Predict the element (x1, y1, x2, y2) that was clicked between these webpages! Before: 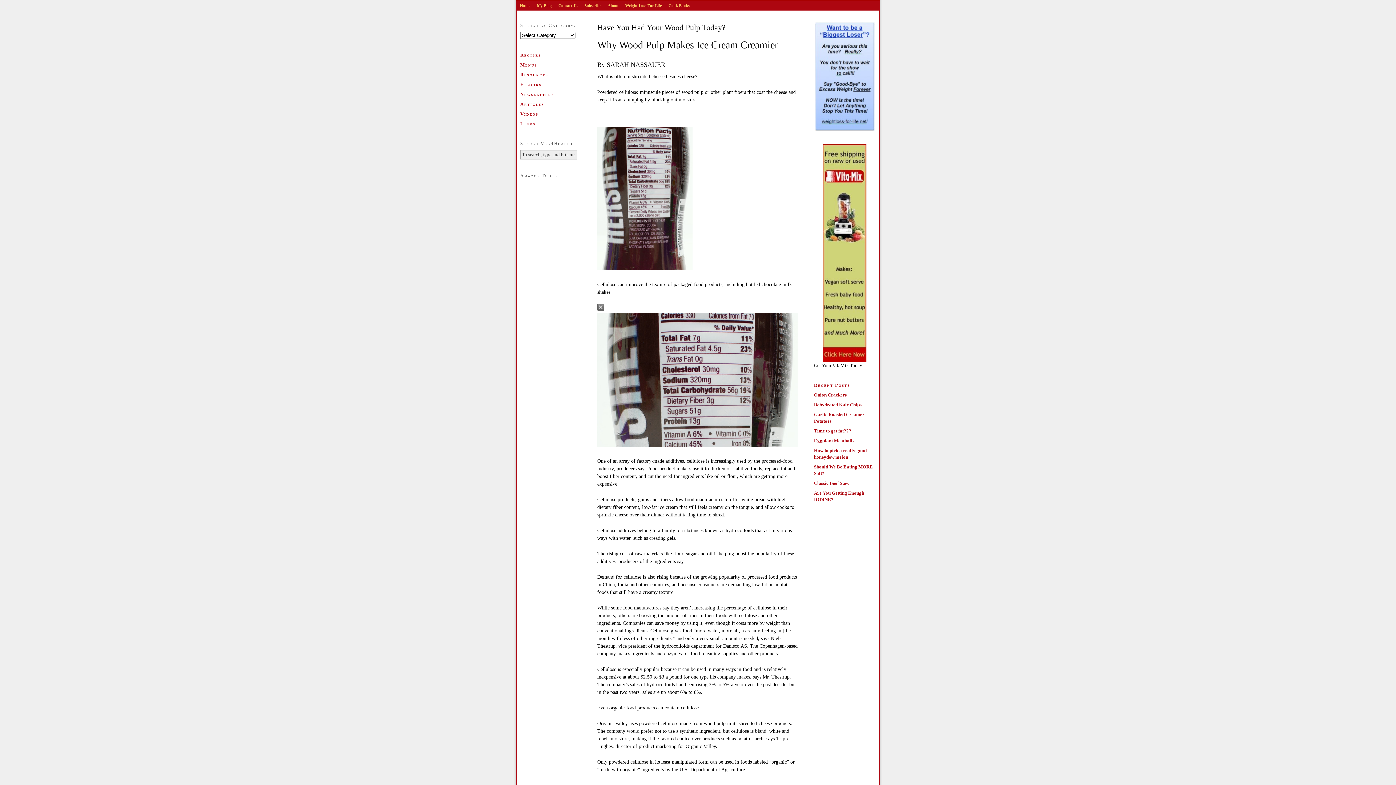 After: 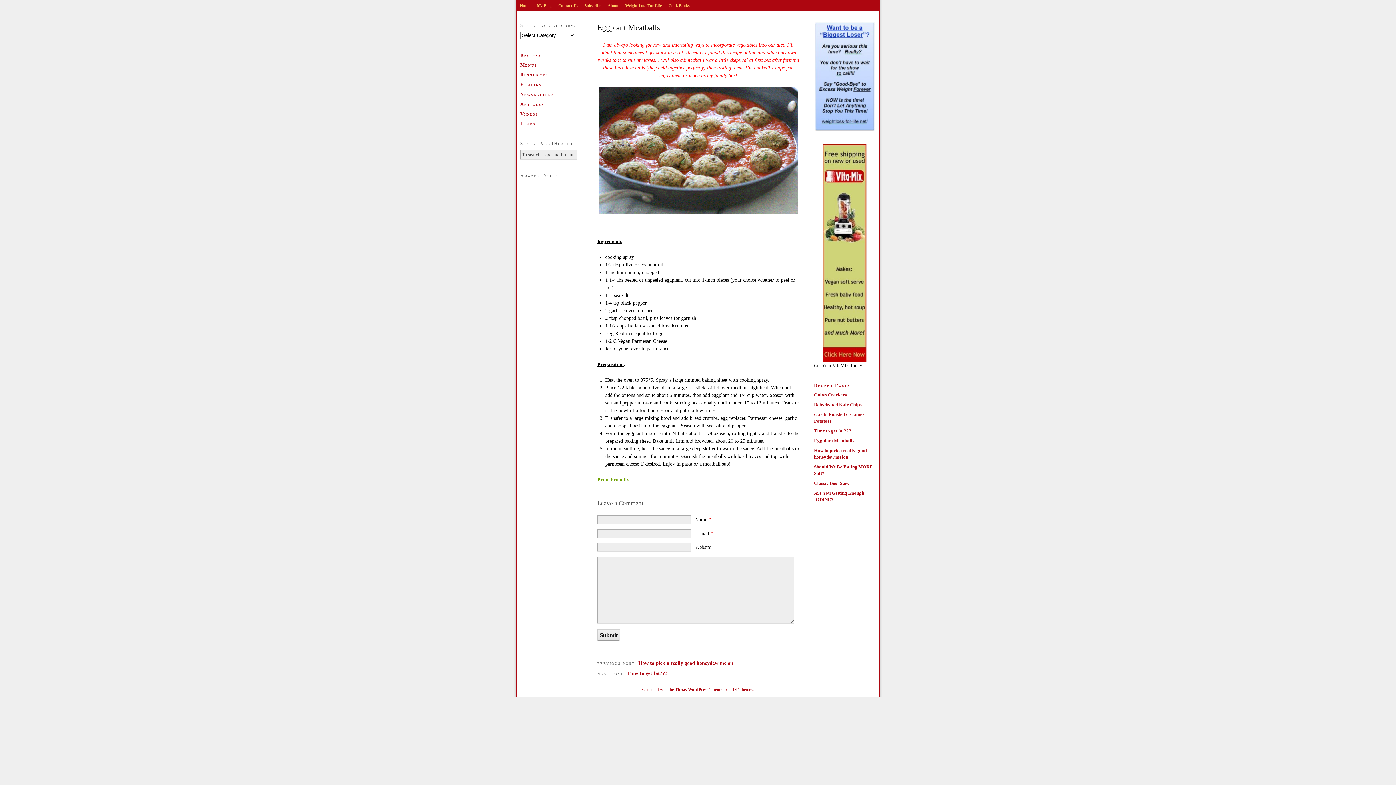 Action: label: Eggplant Meatballs bbox: (814, 438, 854, 443)